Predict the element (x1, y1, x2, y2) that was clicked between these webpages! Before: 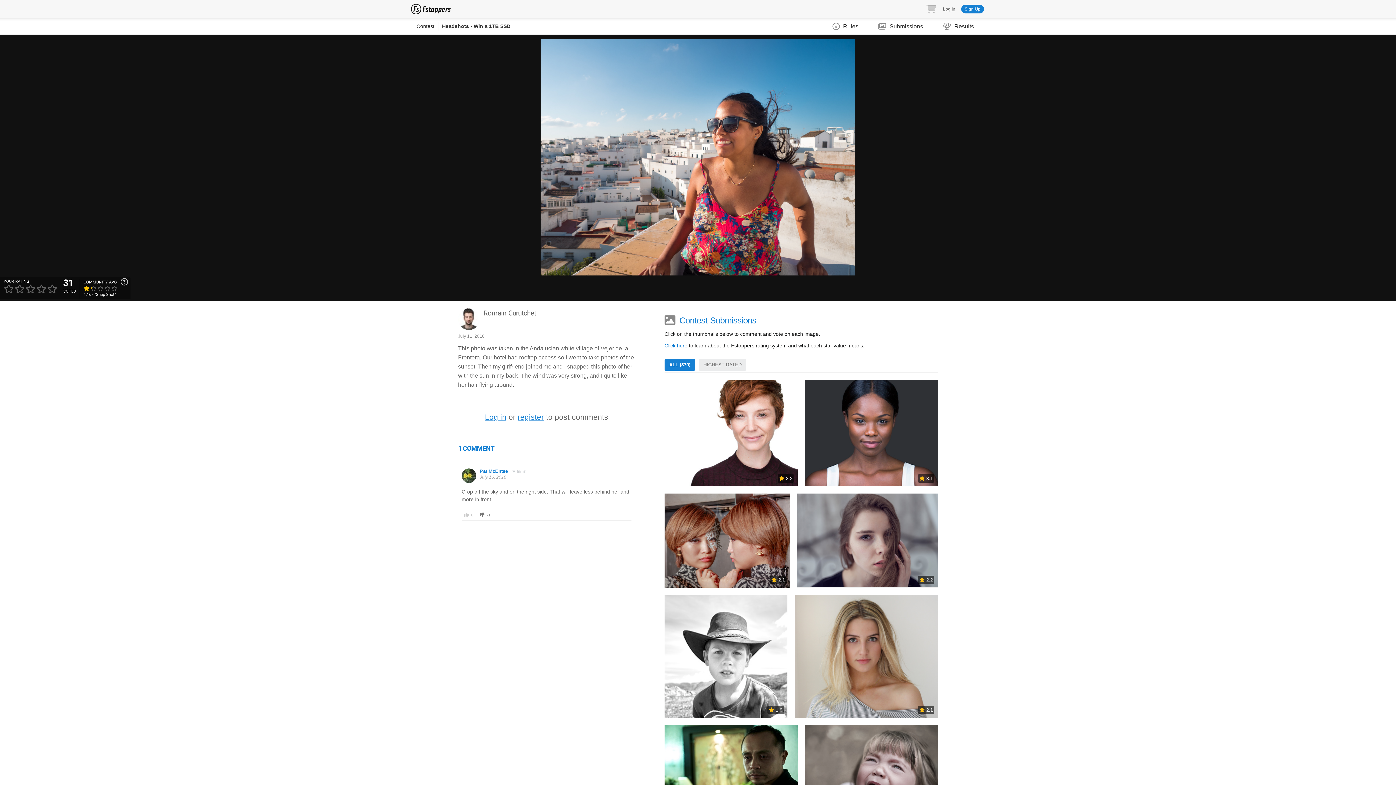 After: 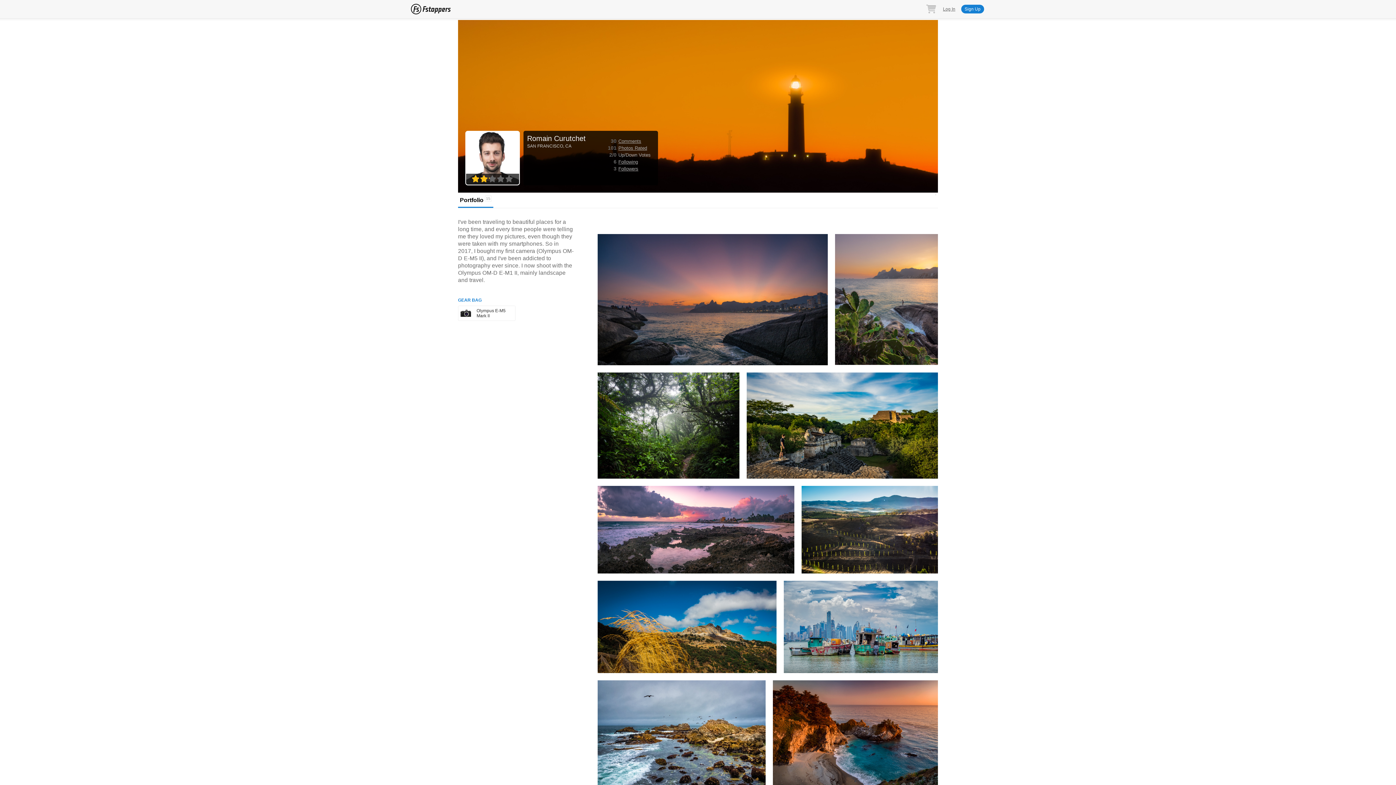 Action: label: Romain Curutchet bbox: (483, 308, 536, 318)